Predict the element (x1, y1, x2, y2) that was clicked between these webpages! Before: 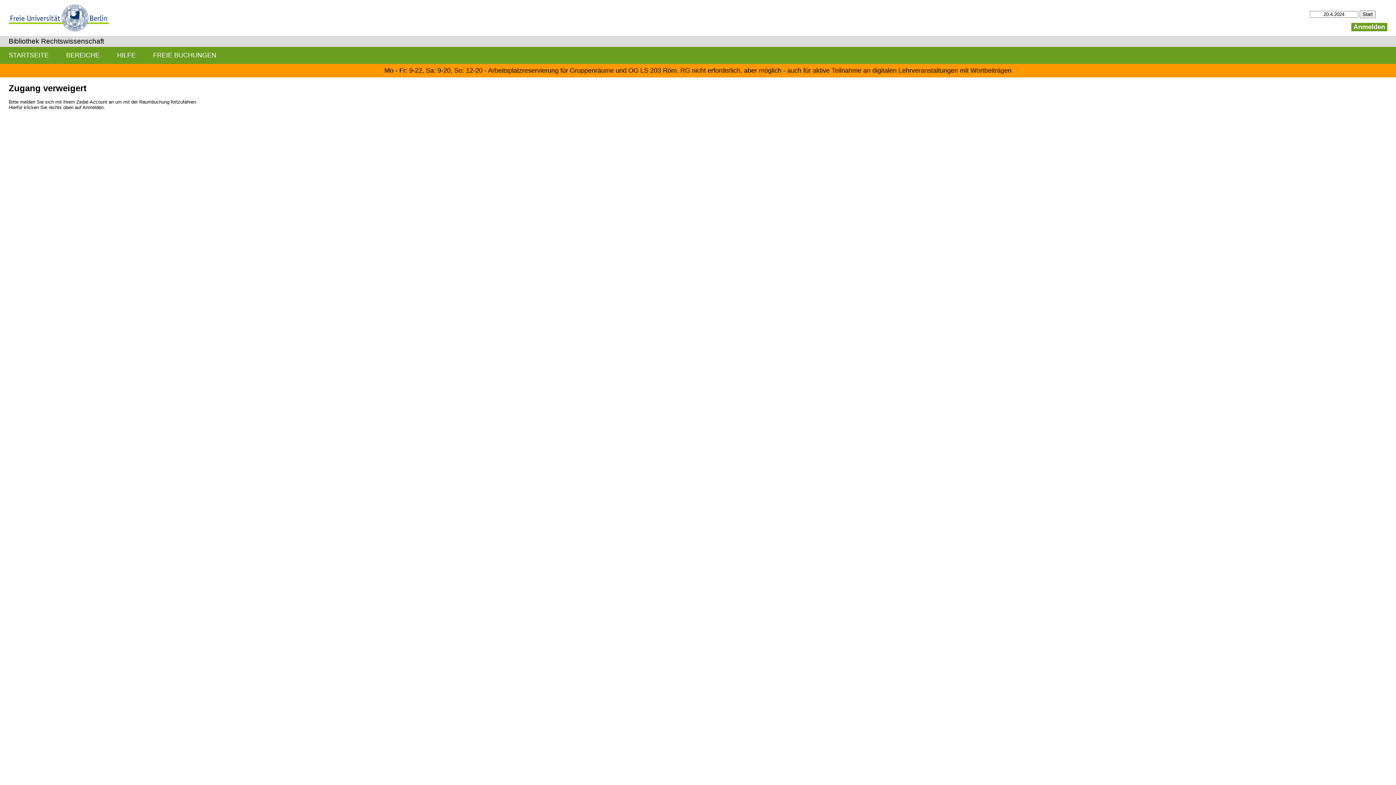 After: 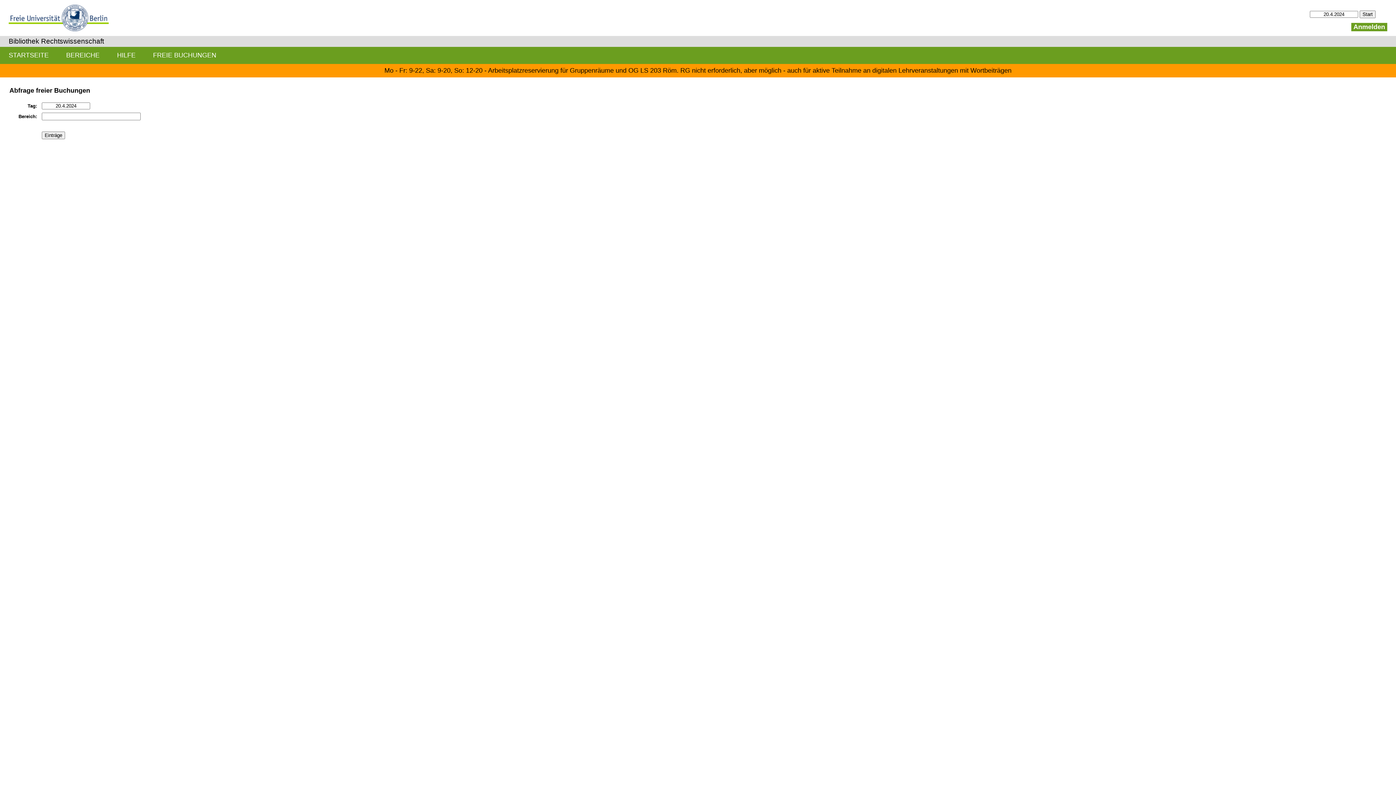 Action: label: FREIE BUCHUNGEN bbox: (144, 46, 225, 63)